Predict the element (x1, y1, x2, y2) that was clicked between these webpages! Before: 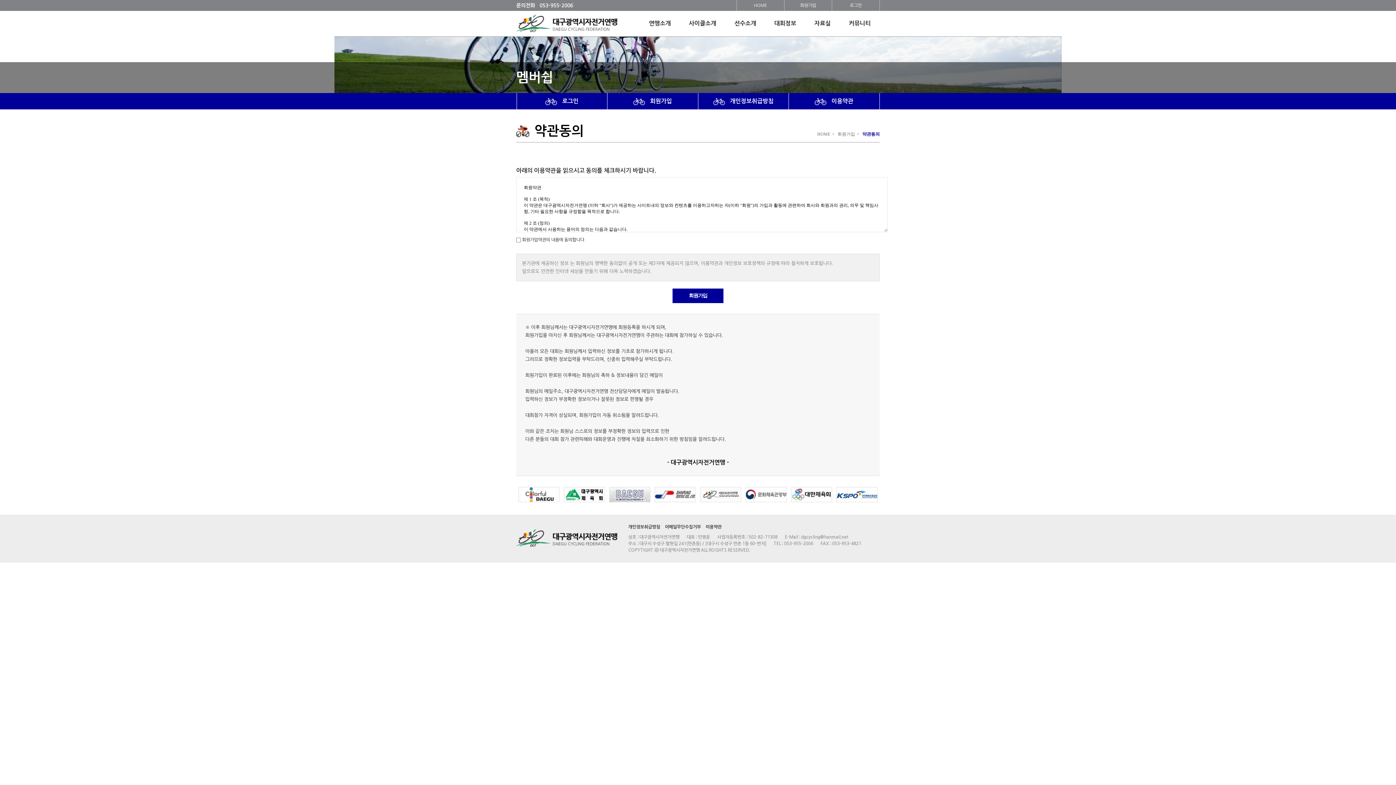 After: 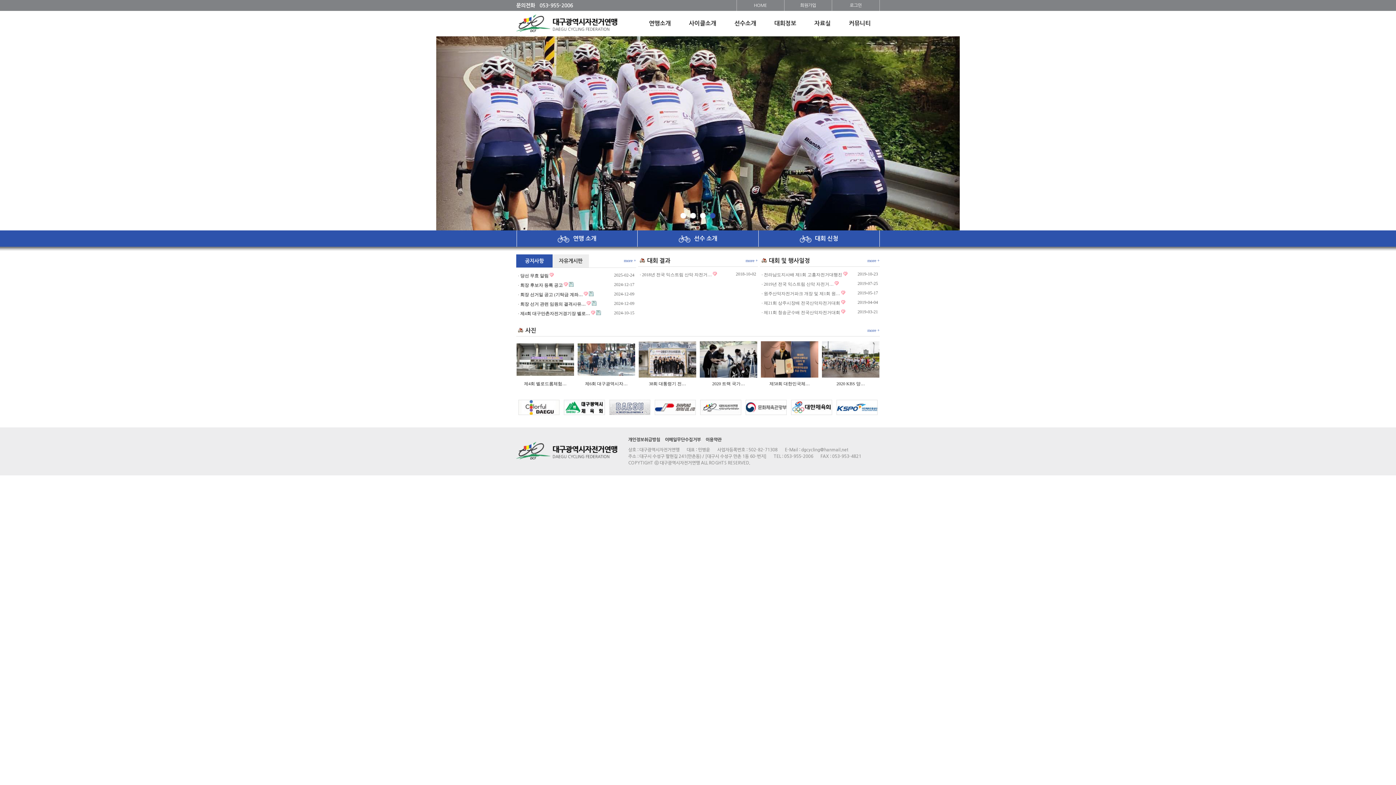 Action: bbox: (736, 0, 784, 10) label: HOME